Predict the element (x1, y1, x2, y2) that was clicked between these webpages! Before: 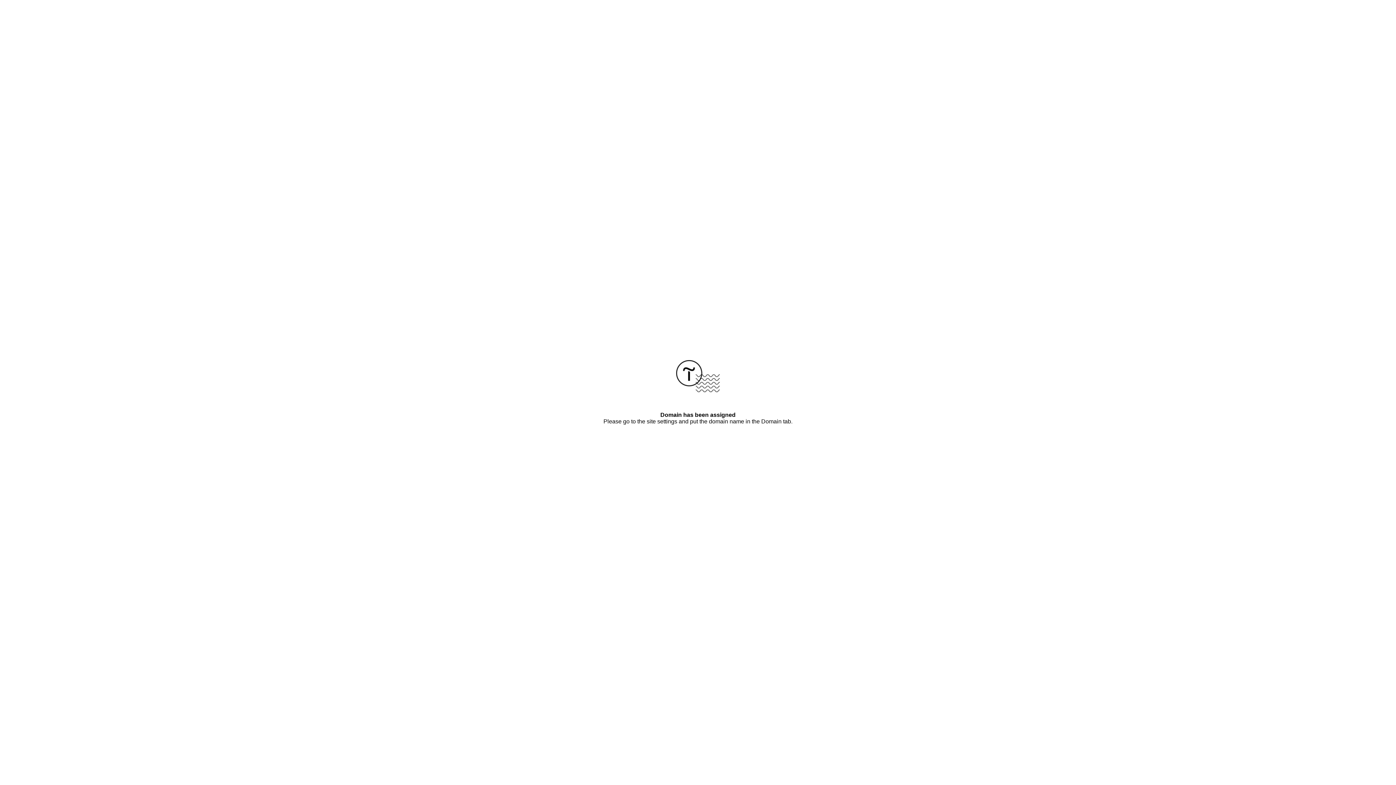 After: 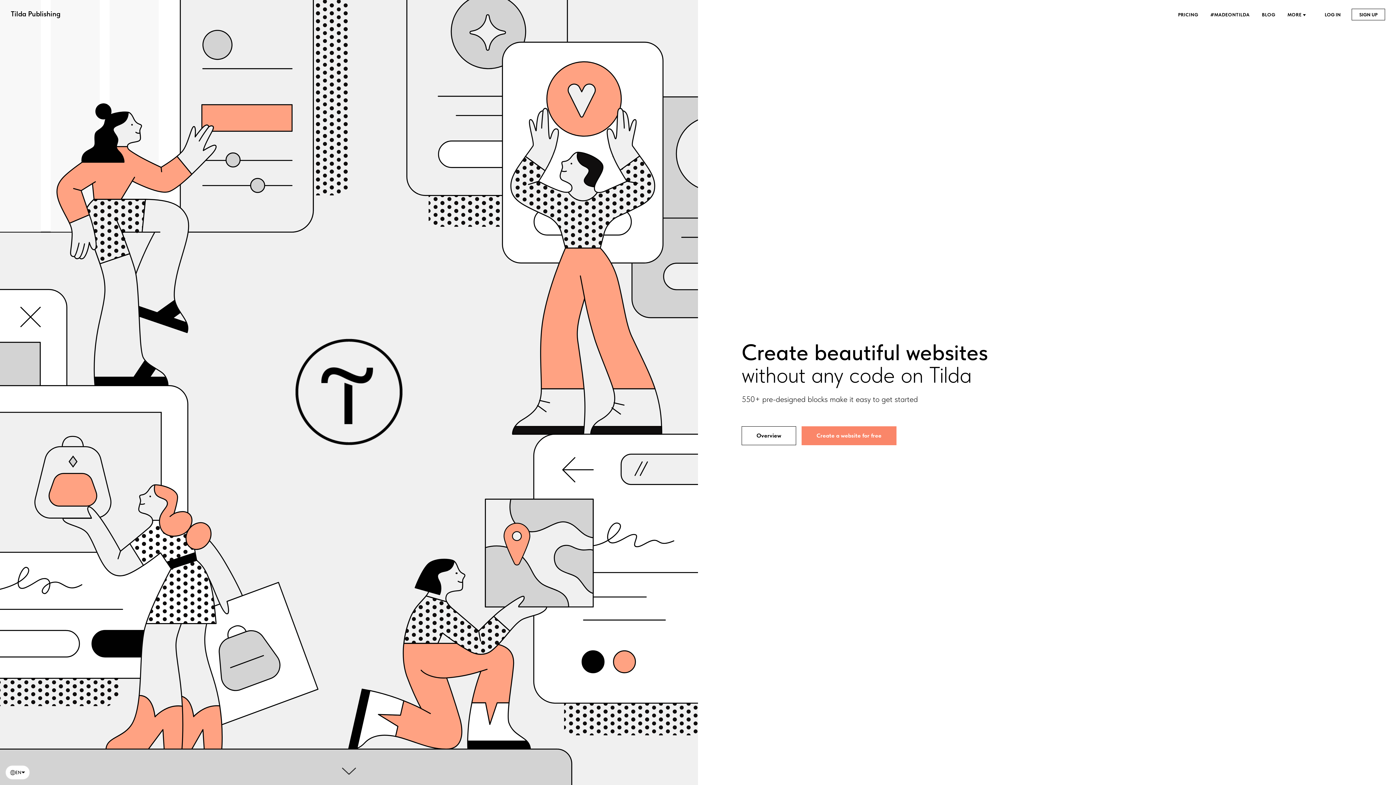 Action: bbox: (676, 387, 720, 393)